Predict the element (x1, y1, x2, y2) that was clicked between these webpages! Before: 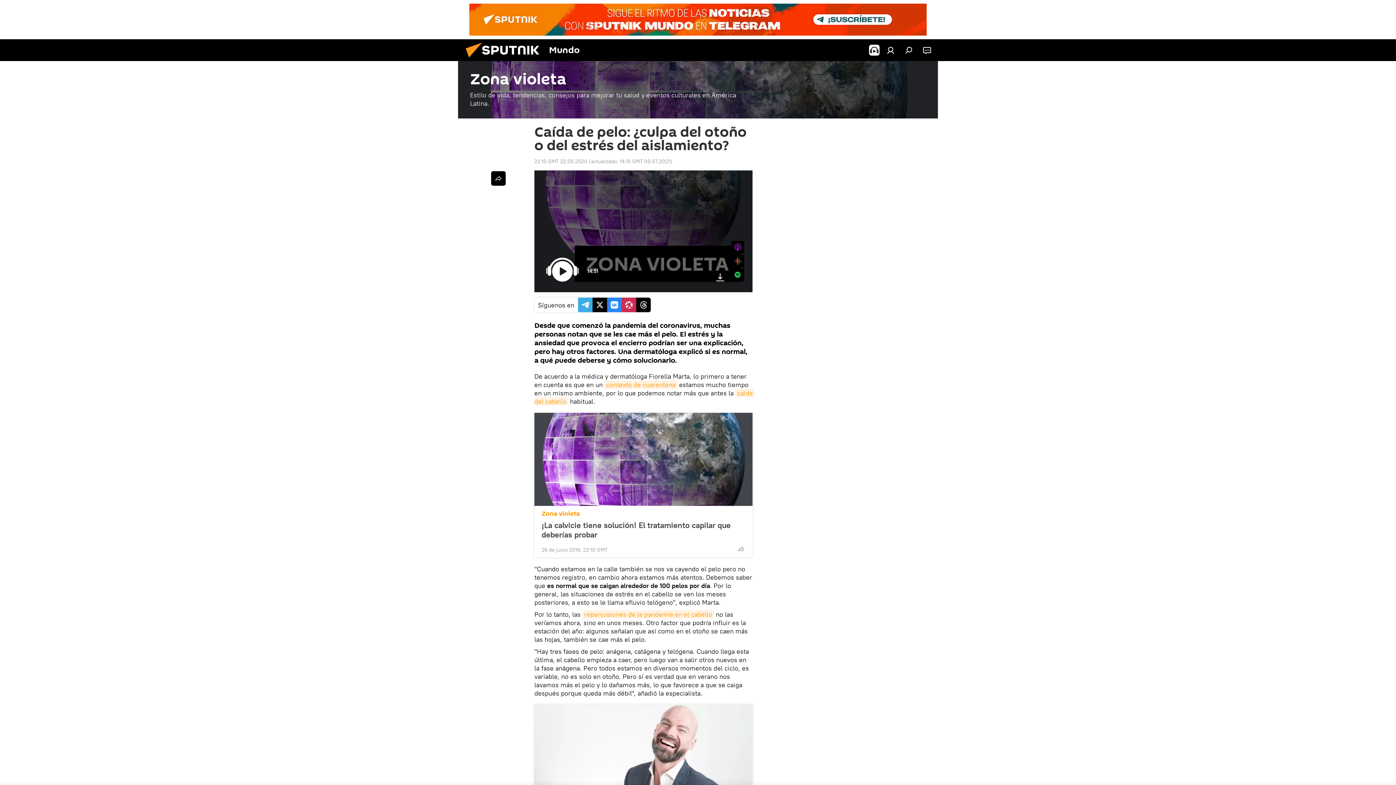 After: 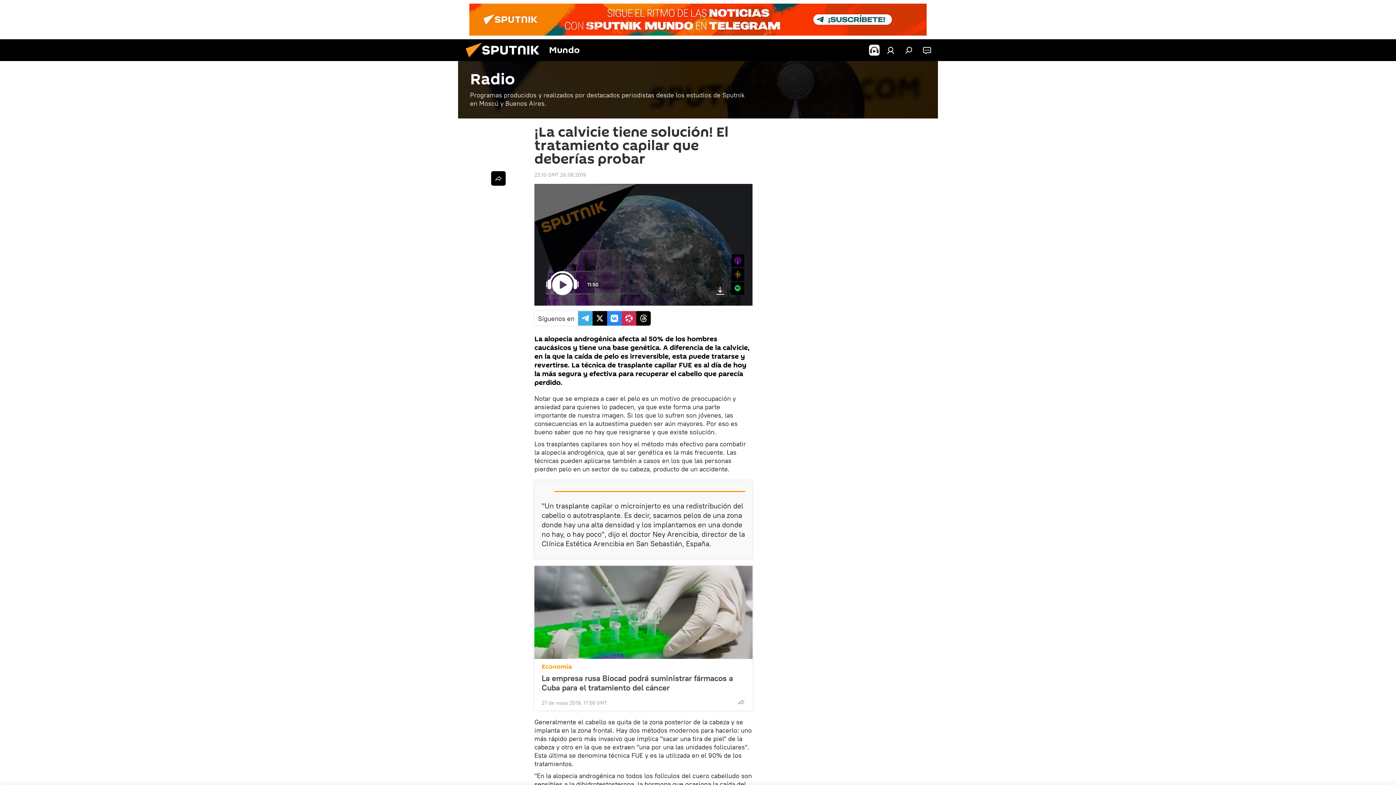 Action: bbox: (534, 413, 752, 506)